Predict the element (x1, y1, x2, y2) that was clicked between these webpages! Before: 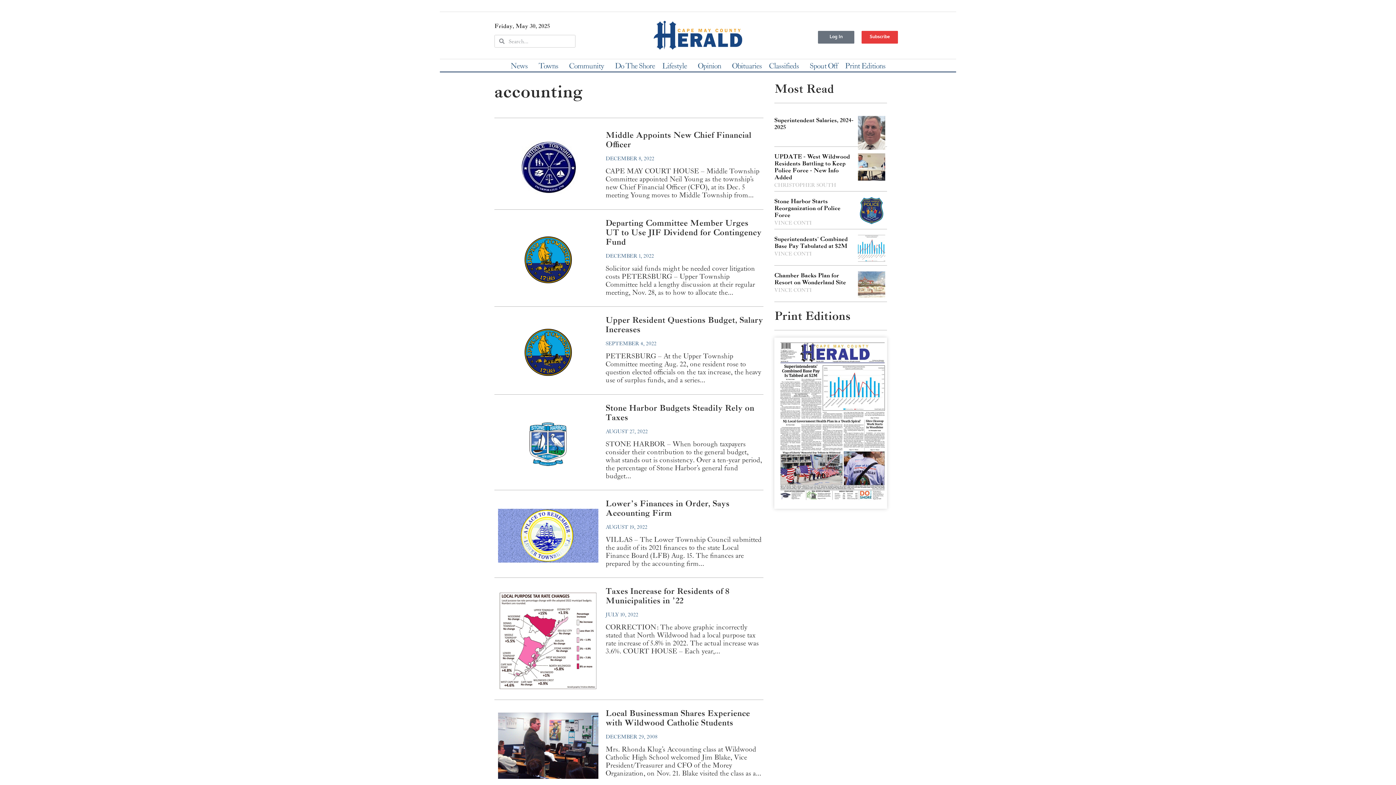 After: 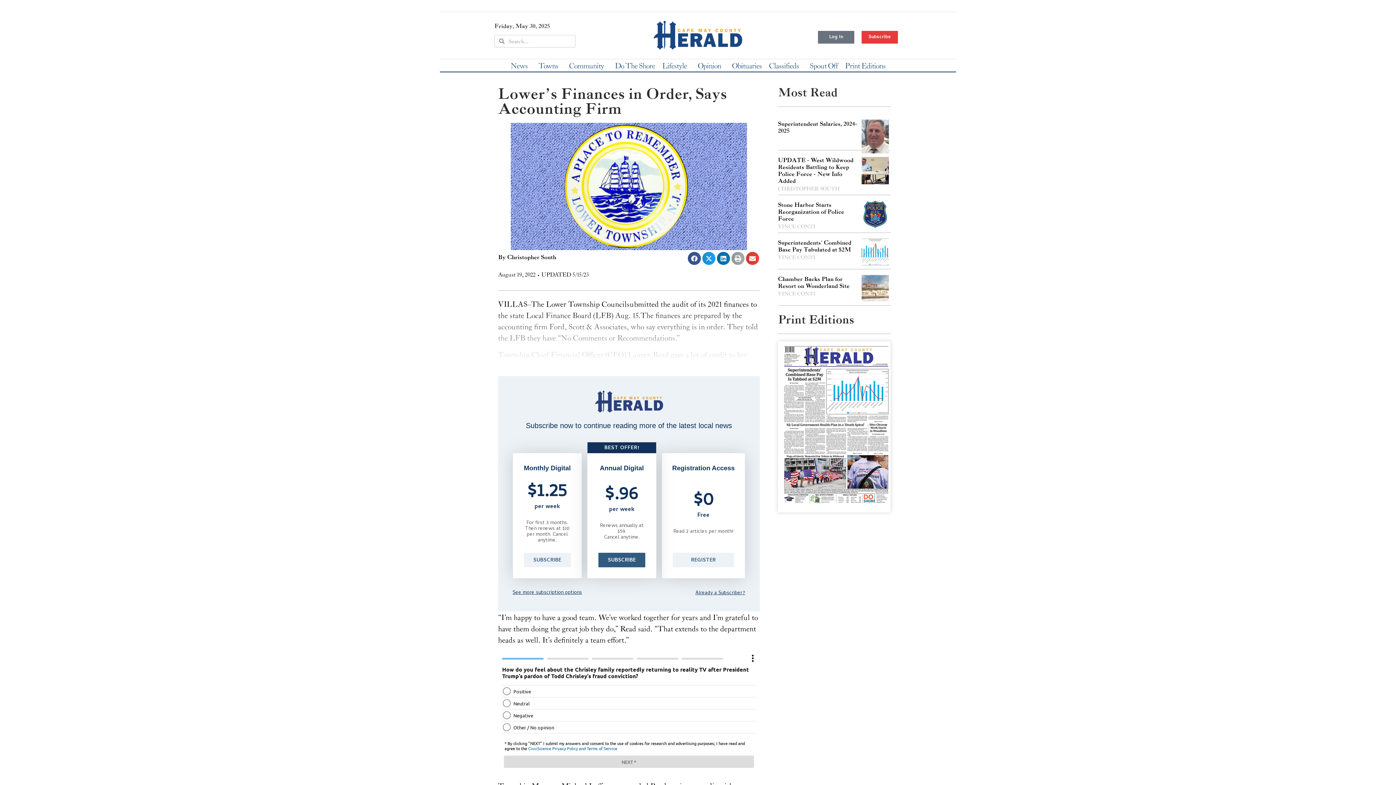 Action: bbox: (605, 499, 729, 518) label: Lower’s Finances in Order, Says Accounting Firm